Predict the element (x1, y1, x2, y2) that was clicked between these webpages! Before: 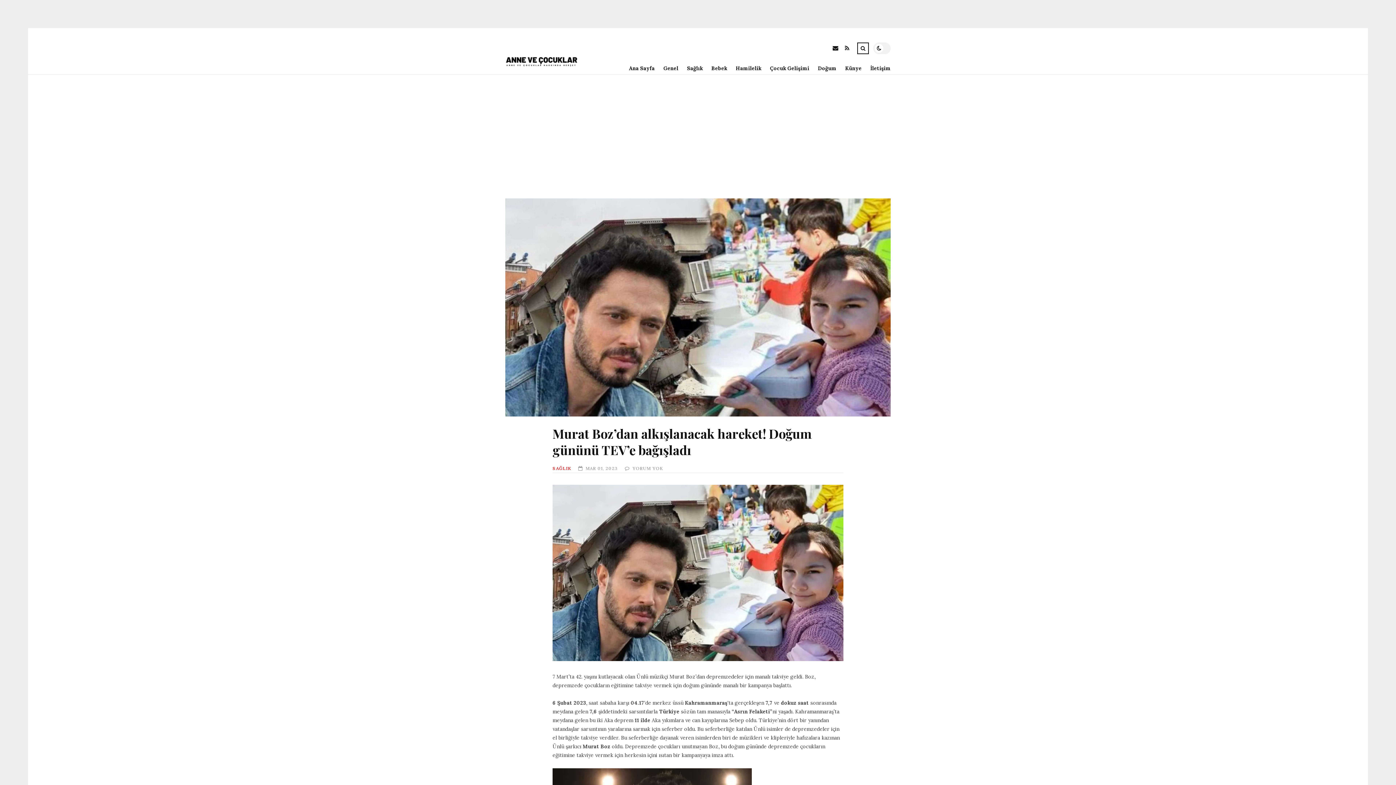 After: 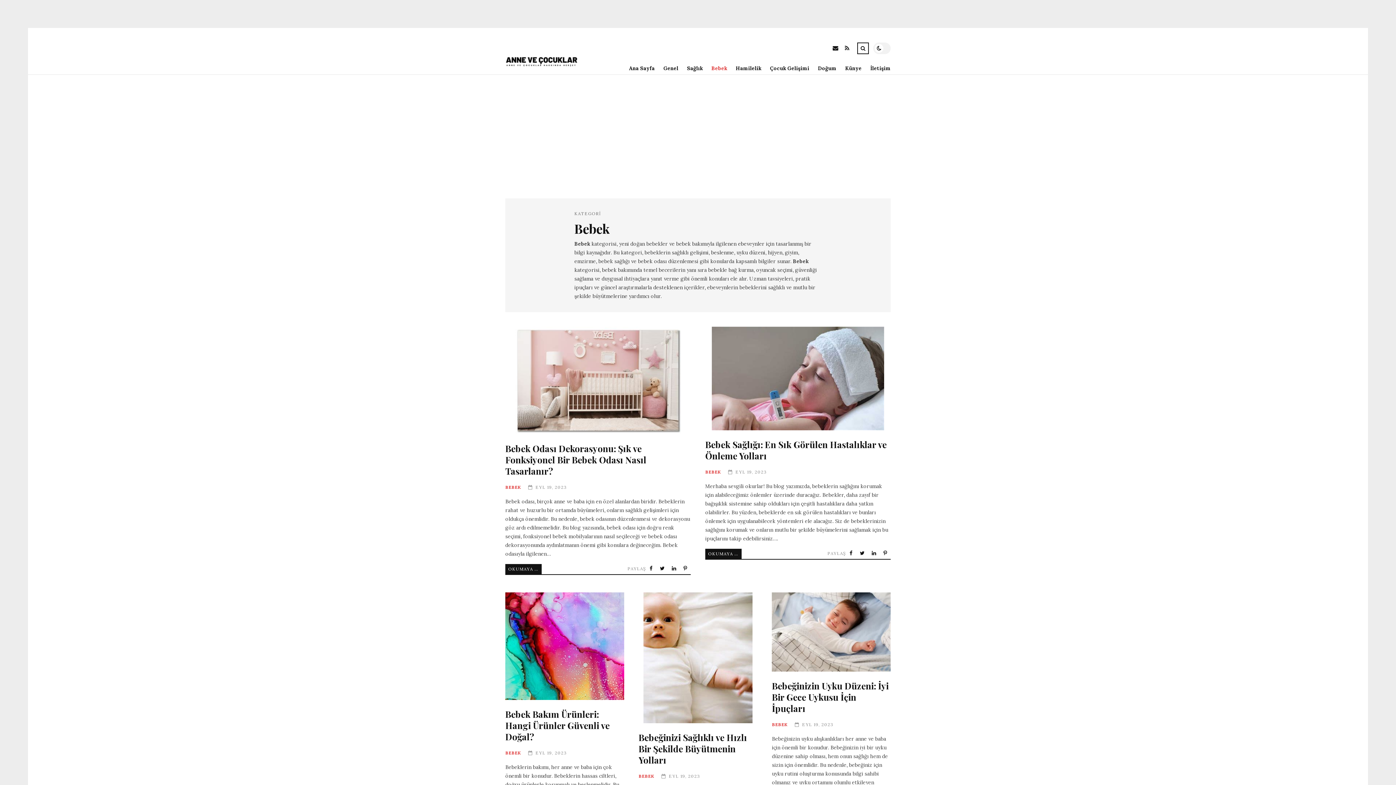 Action: bbox: (702, 62, 727, 74) label: Bebek